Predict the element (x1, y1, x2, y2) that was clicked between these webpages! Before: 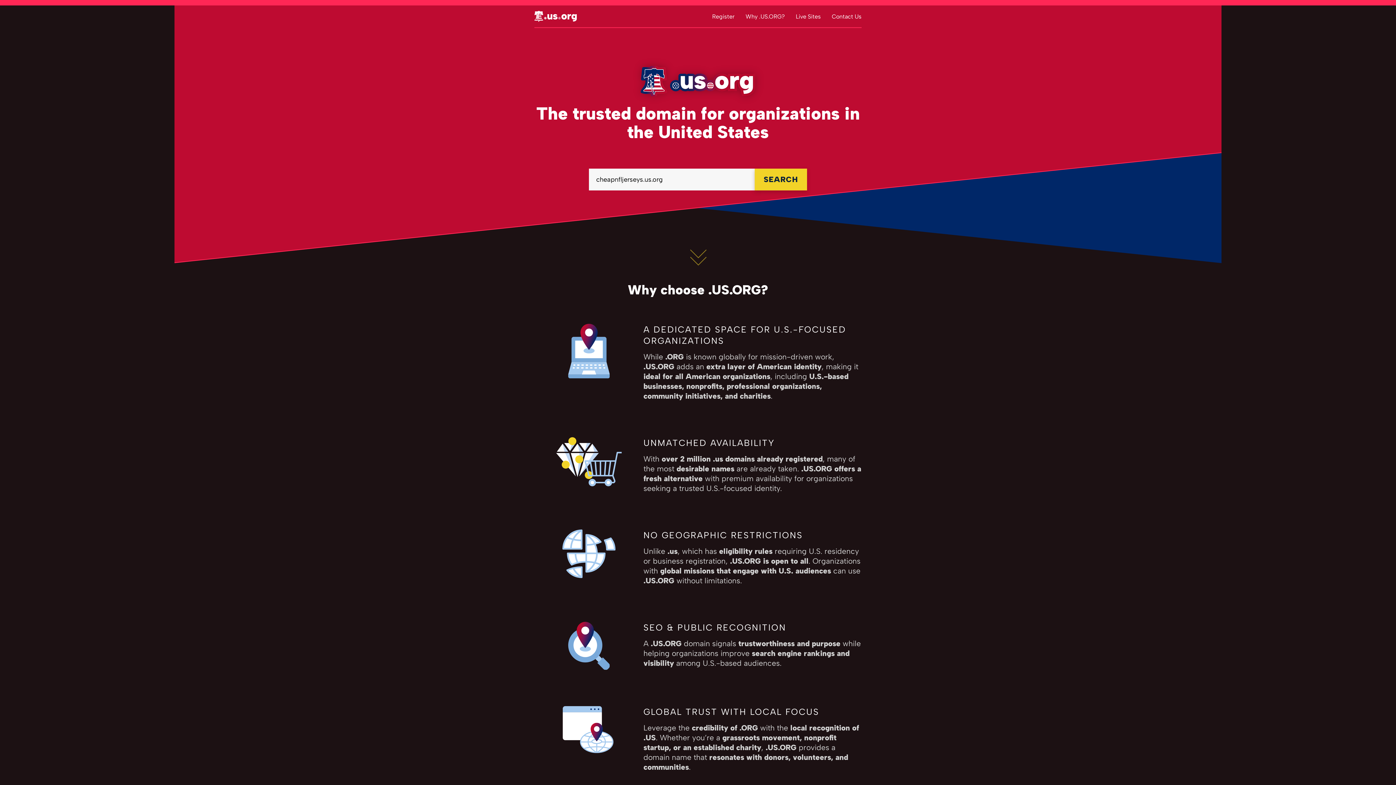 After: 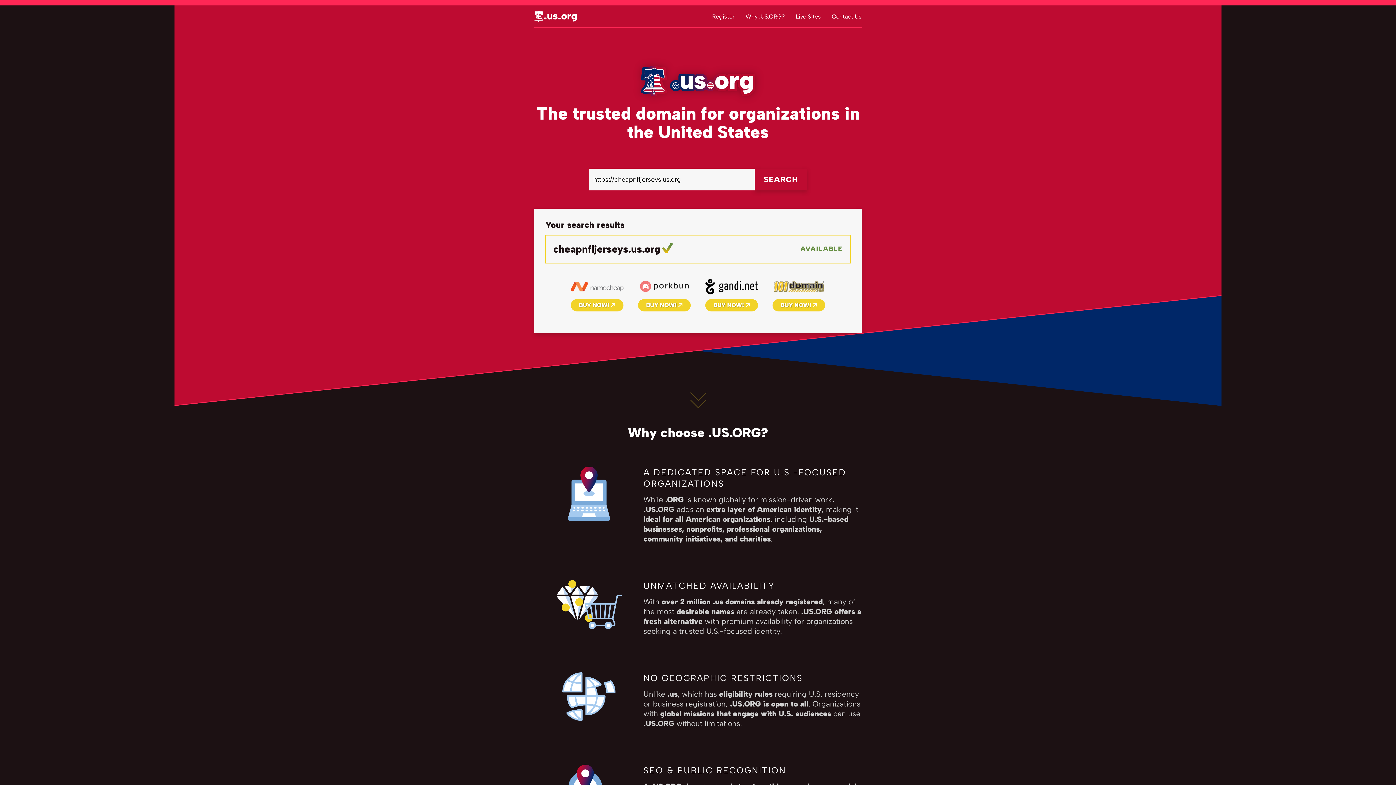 Action: label: SEARCH bbox: (754, 168, 807, 190)